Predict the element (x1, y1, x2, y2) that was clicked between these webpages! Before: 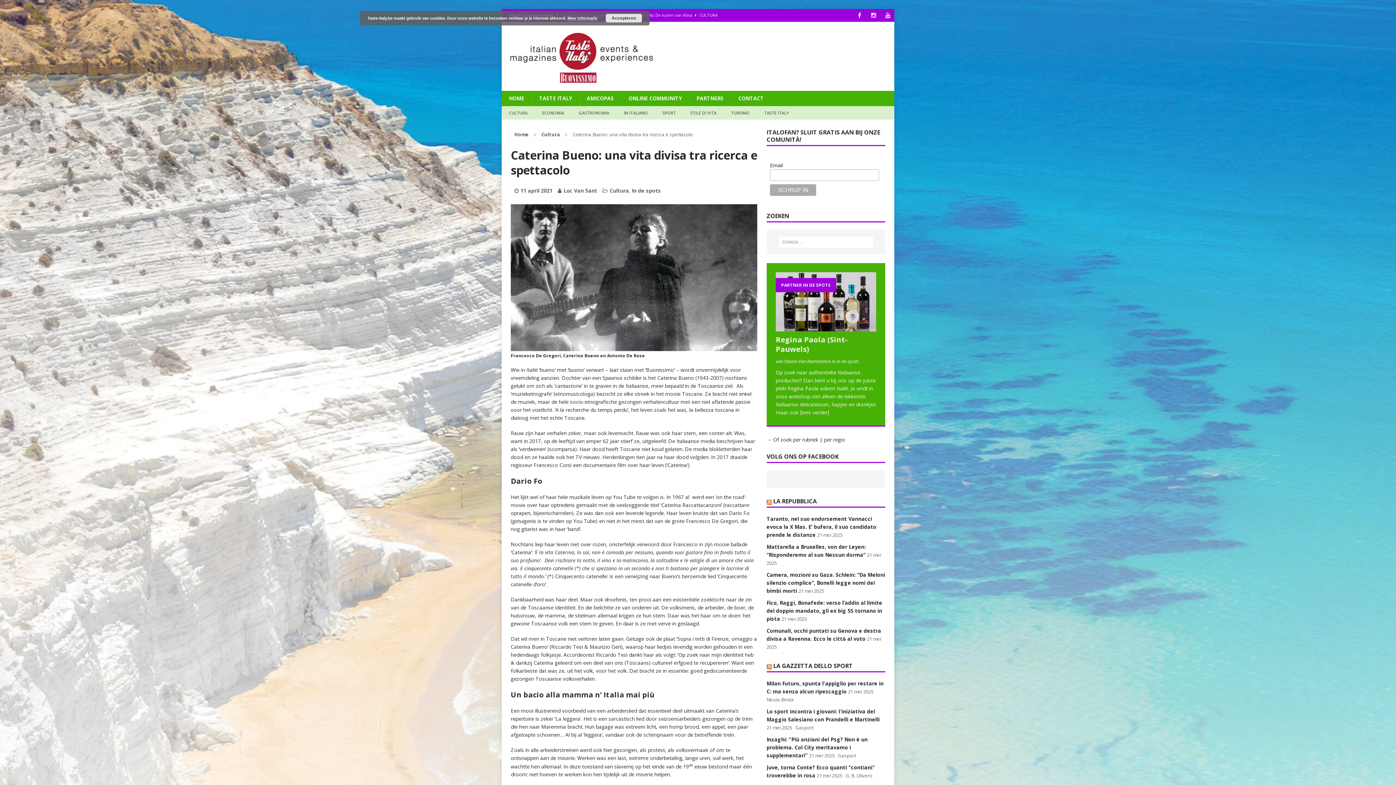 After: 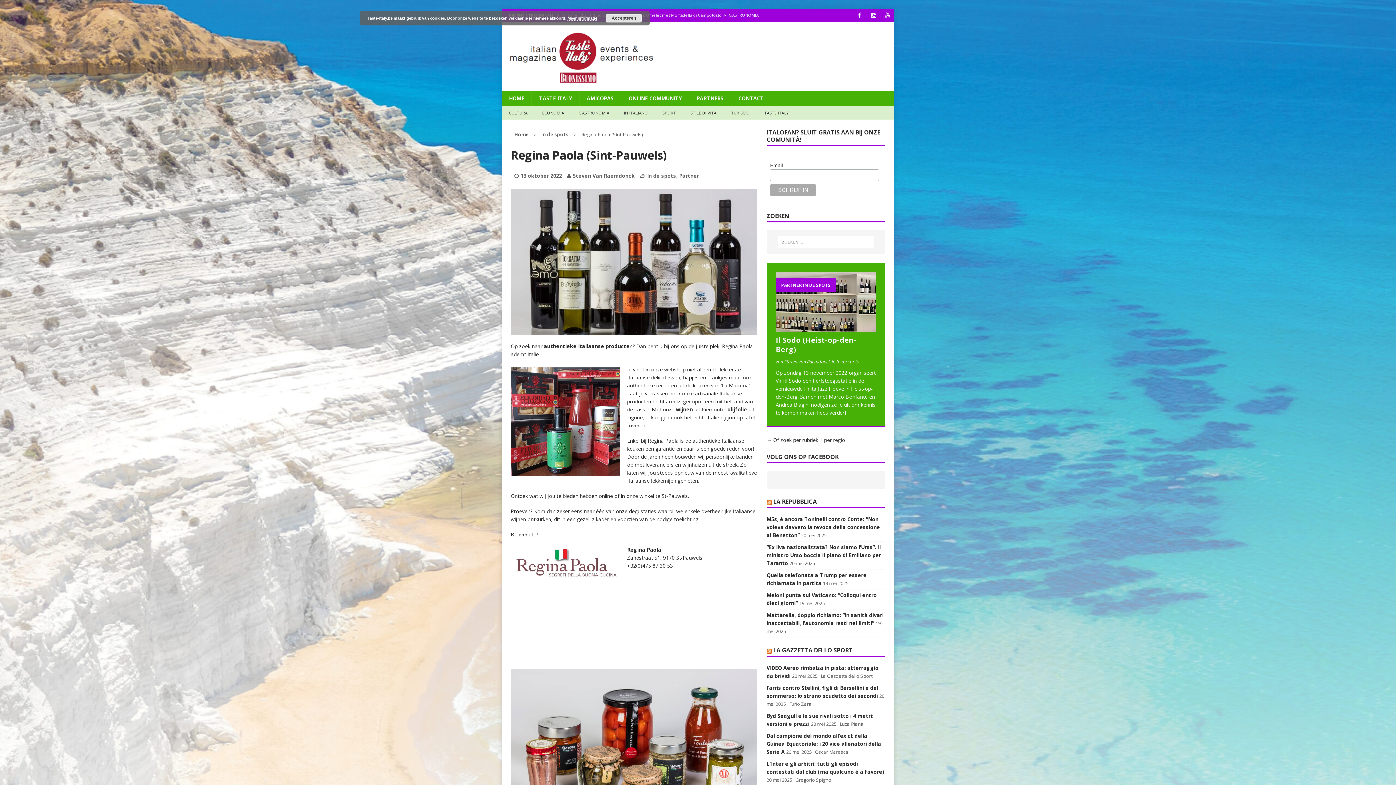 Action: bbox: (775, 323, 876, 330)